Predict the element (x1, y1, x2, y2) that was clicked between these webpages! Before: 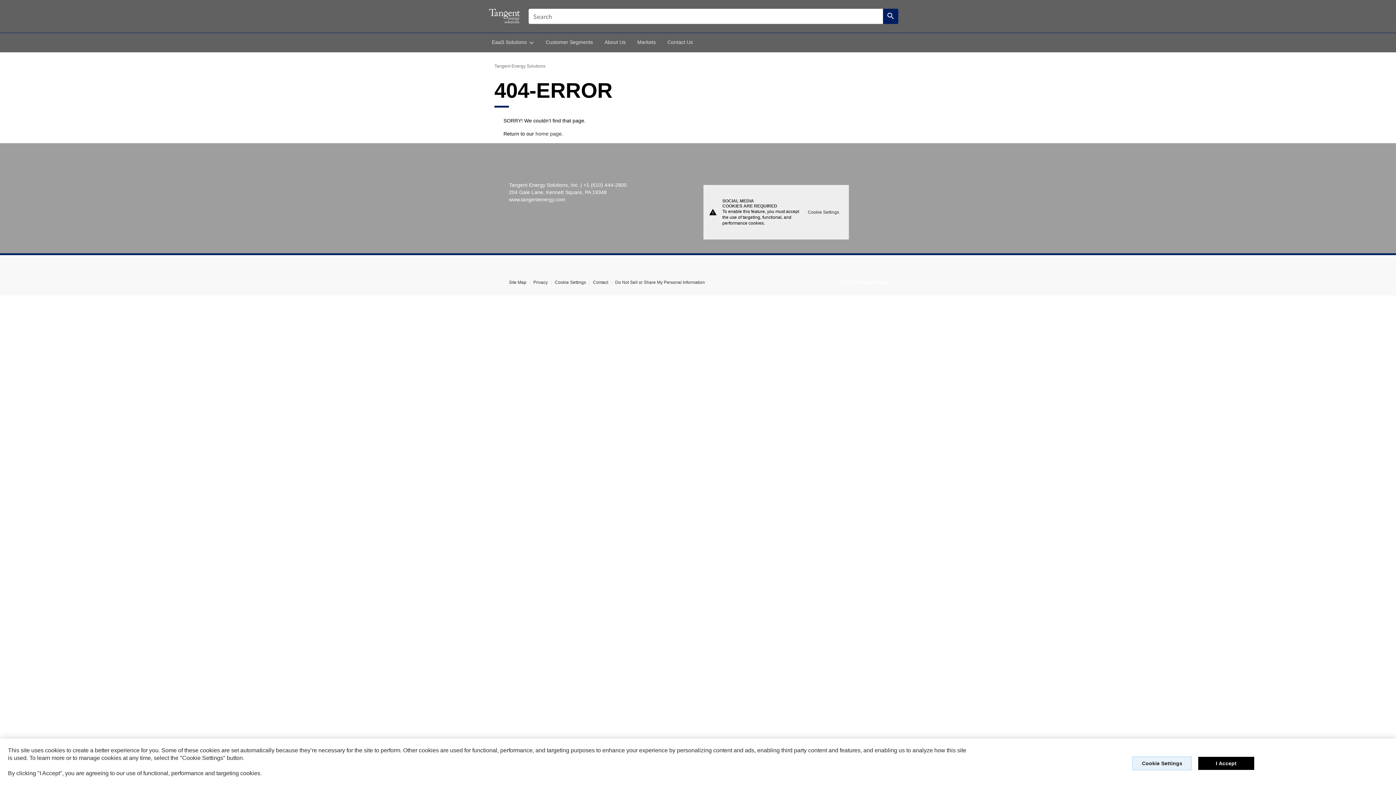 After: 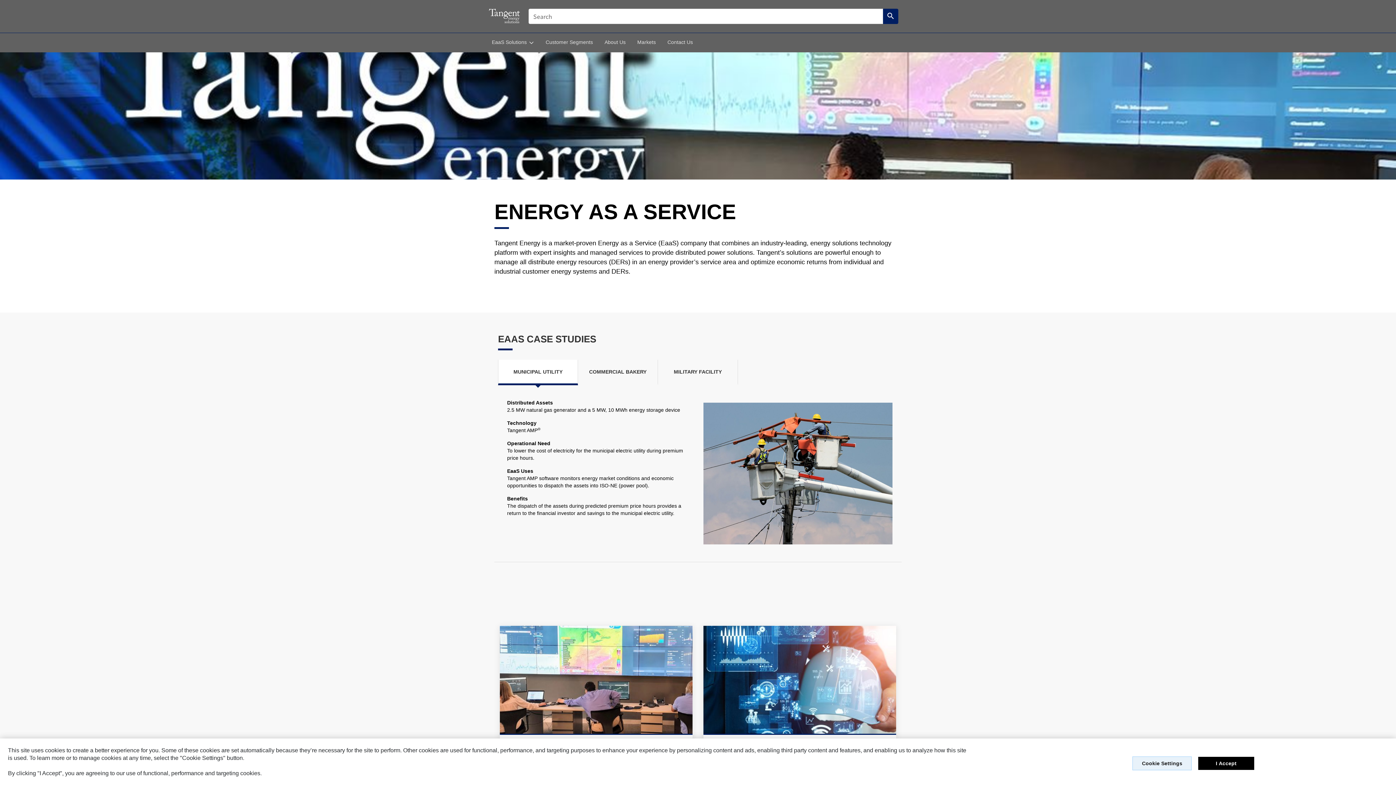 Action: label: Tangent Energy Solutions bbox: (494, 62, 545, 69)